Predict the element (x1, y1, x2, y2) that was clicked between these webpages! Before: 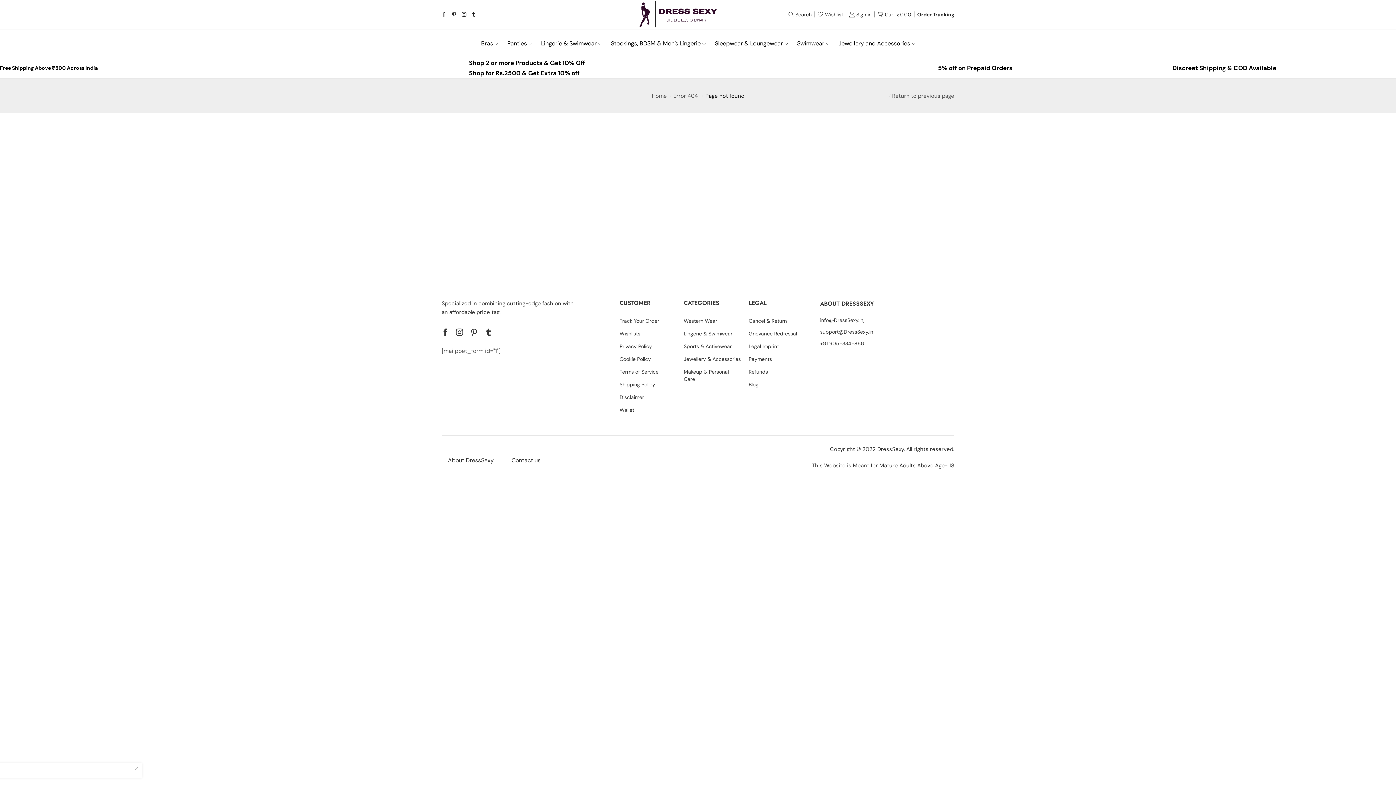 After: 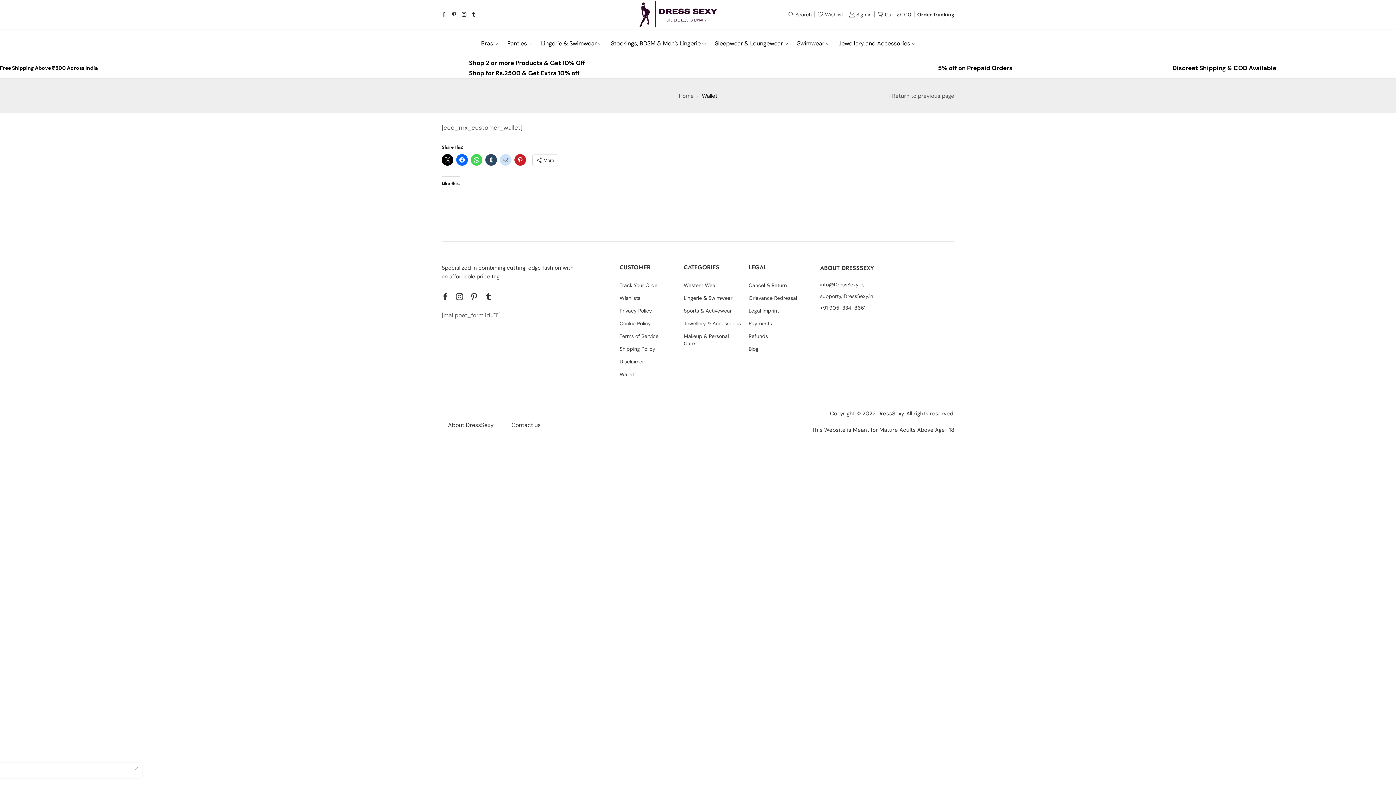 Action: label: Wallet bbox: (619, 404, 634, 417)